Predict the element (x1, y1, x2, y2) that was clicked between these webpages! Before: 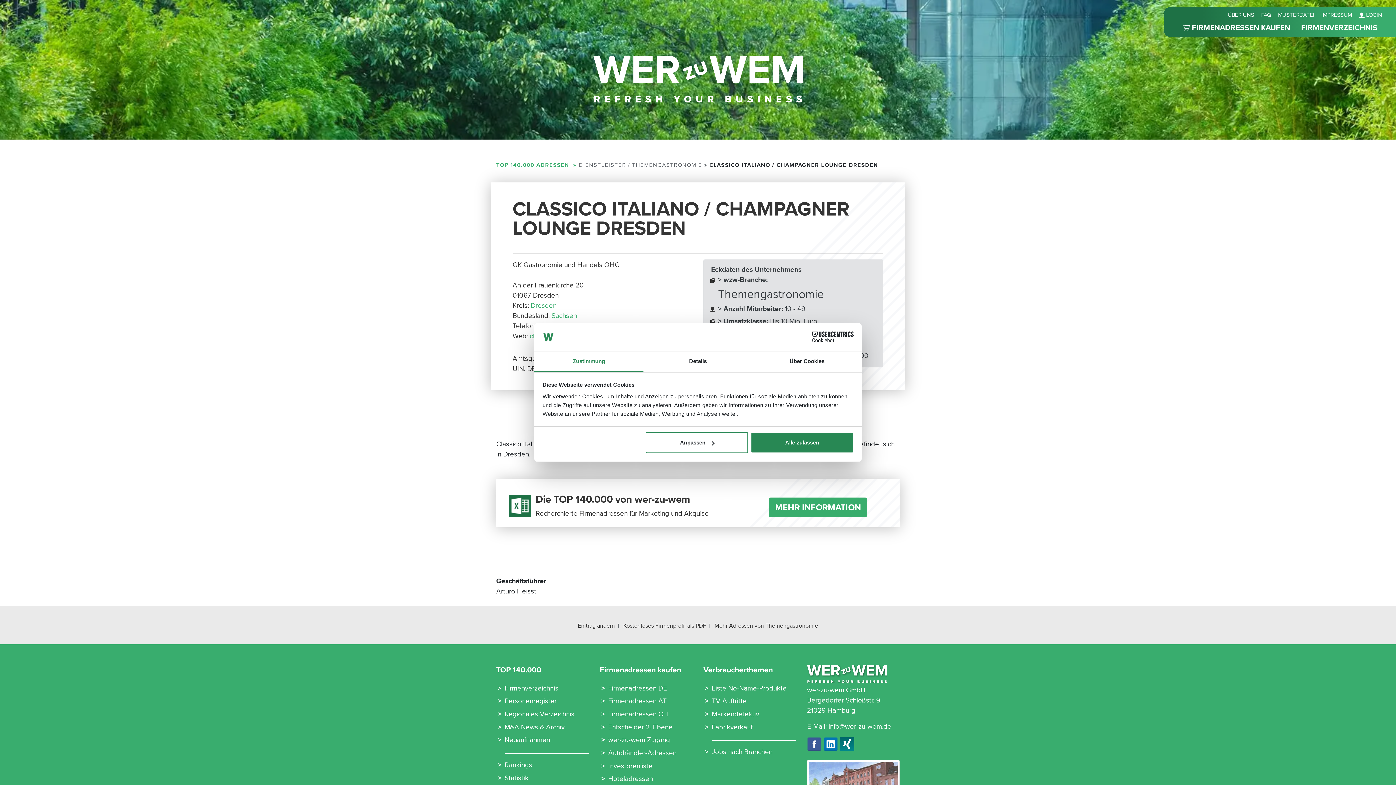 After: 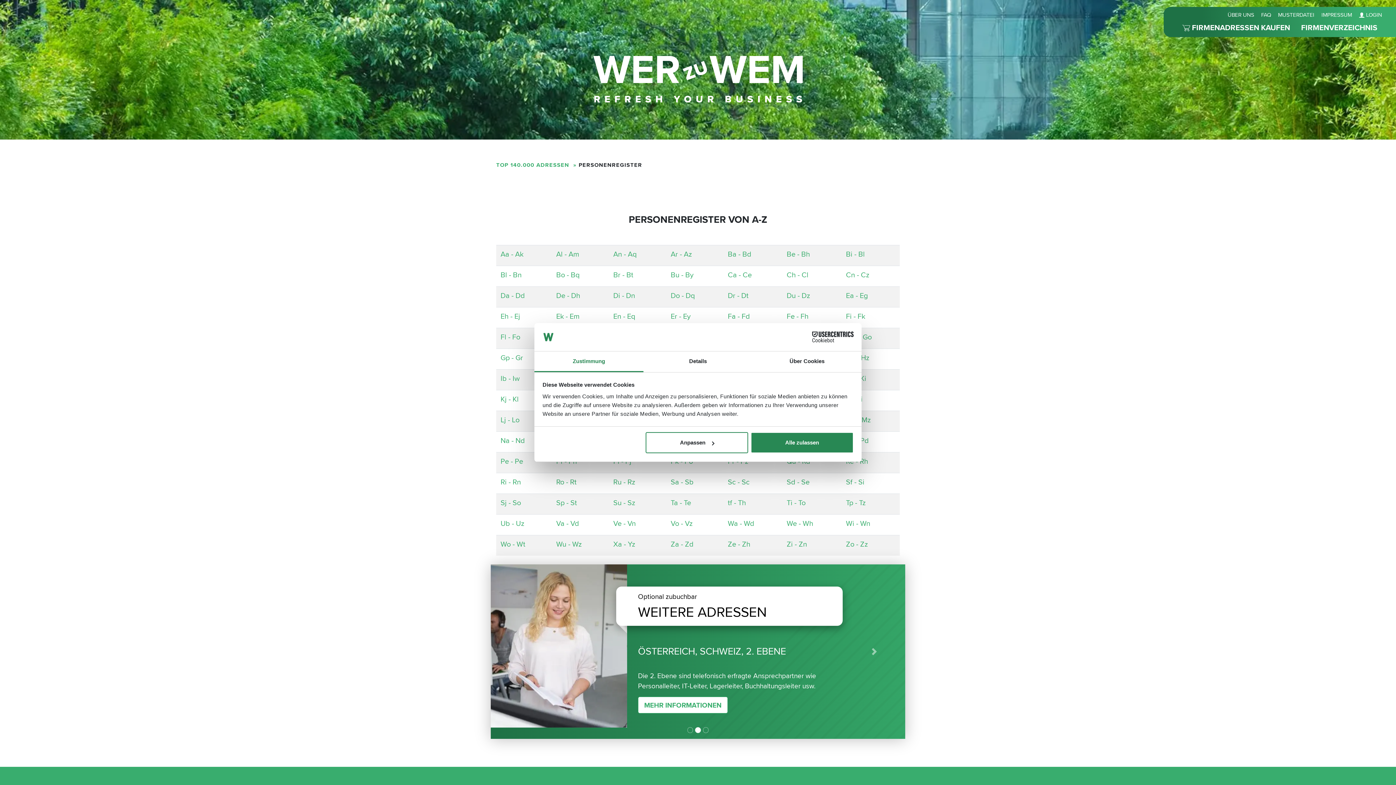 Action: bbox: (504, 696, 556, 706) label: Personenregister